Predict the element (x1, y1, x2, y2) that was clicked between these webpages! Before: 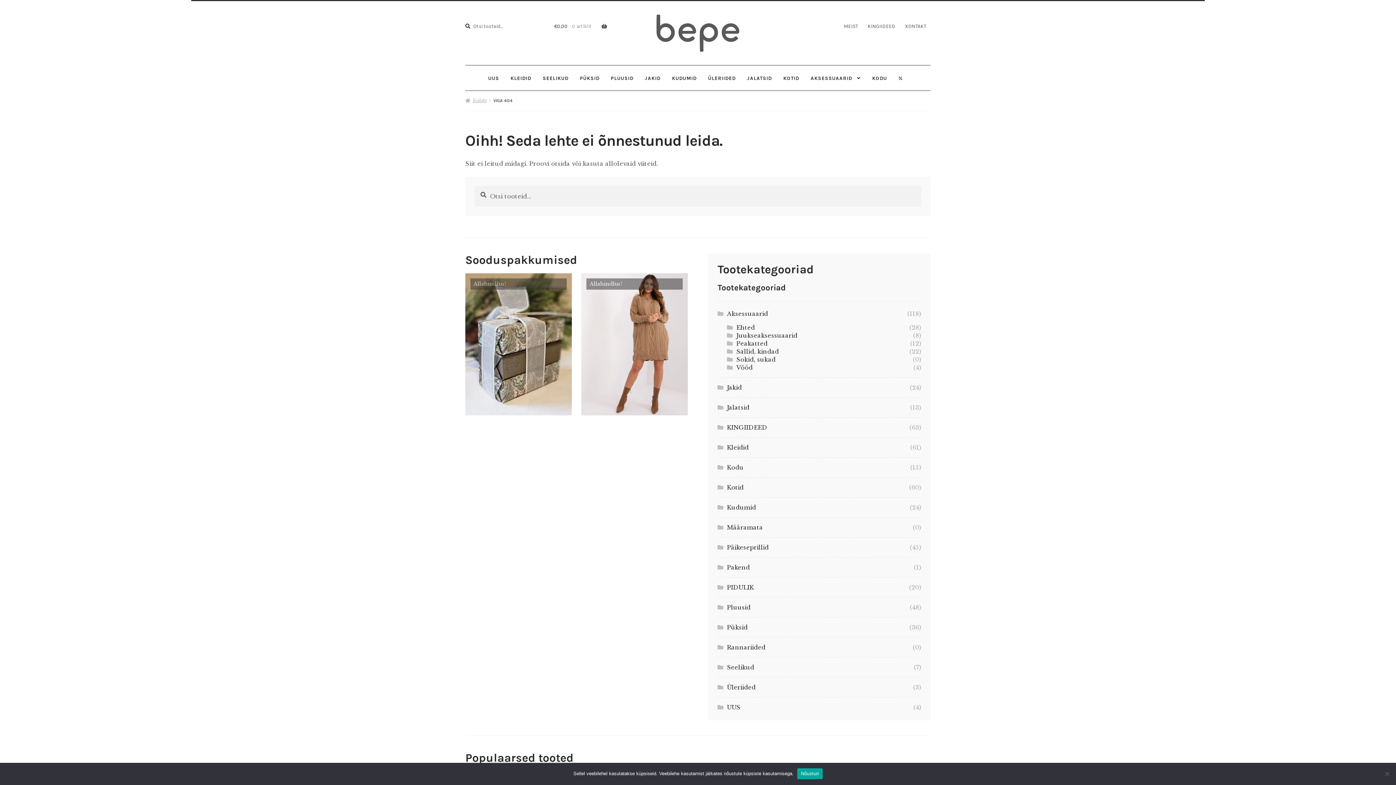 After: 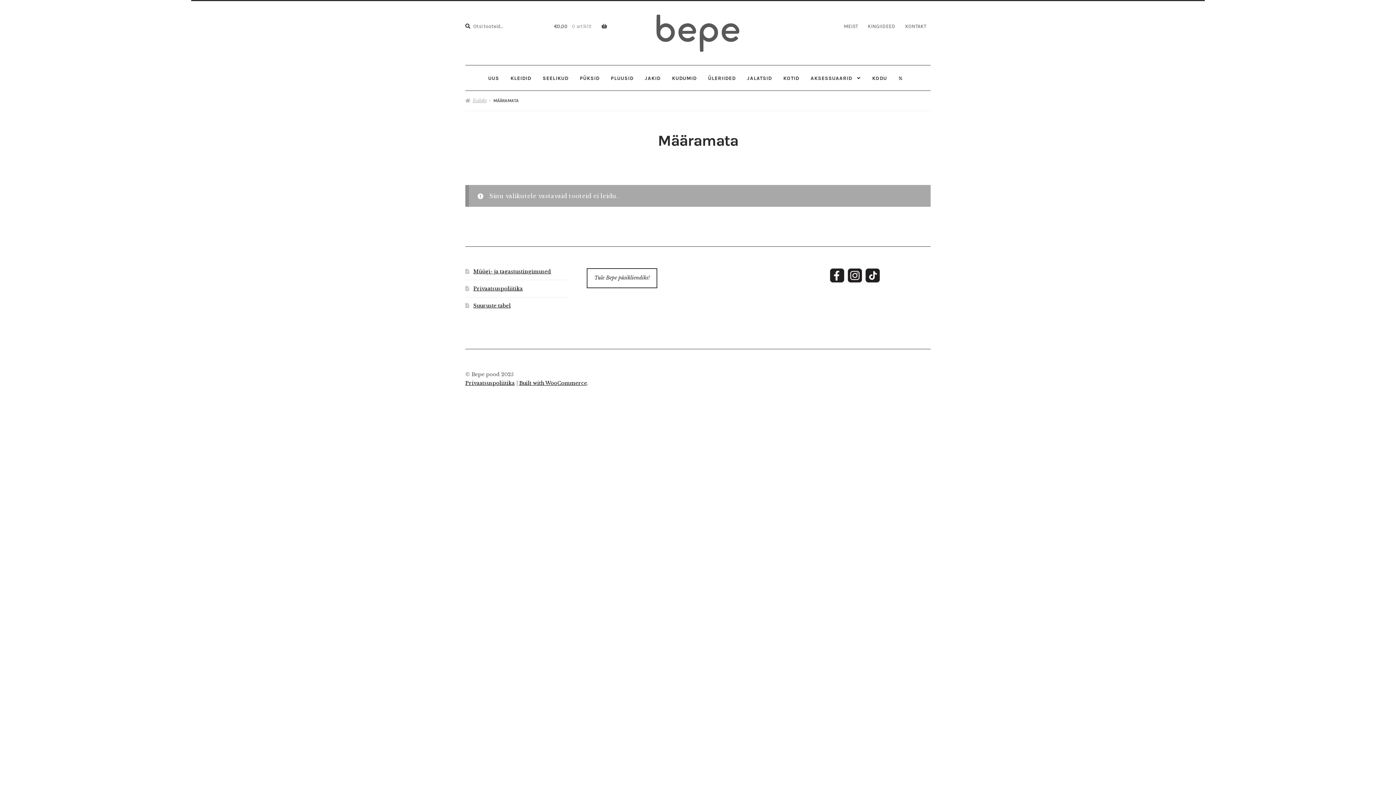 Action: label: Määramata bbox: (727, 523, 763, 531)